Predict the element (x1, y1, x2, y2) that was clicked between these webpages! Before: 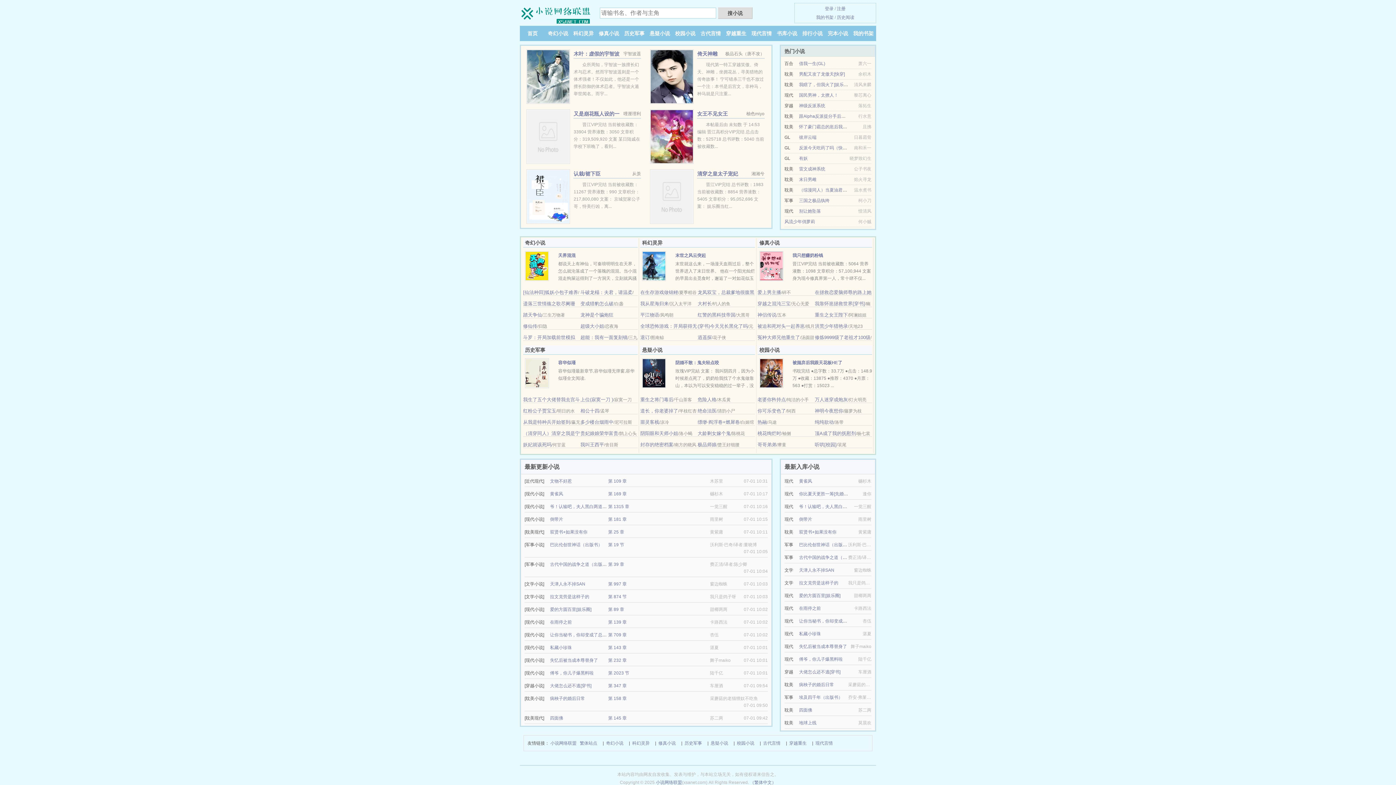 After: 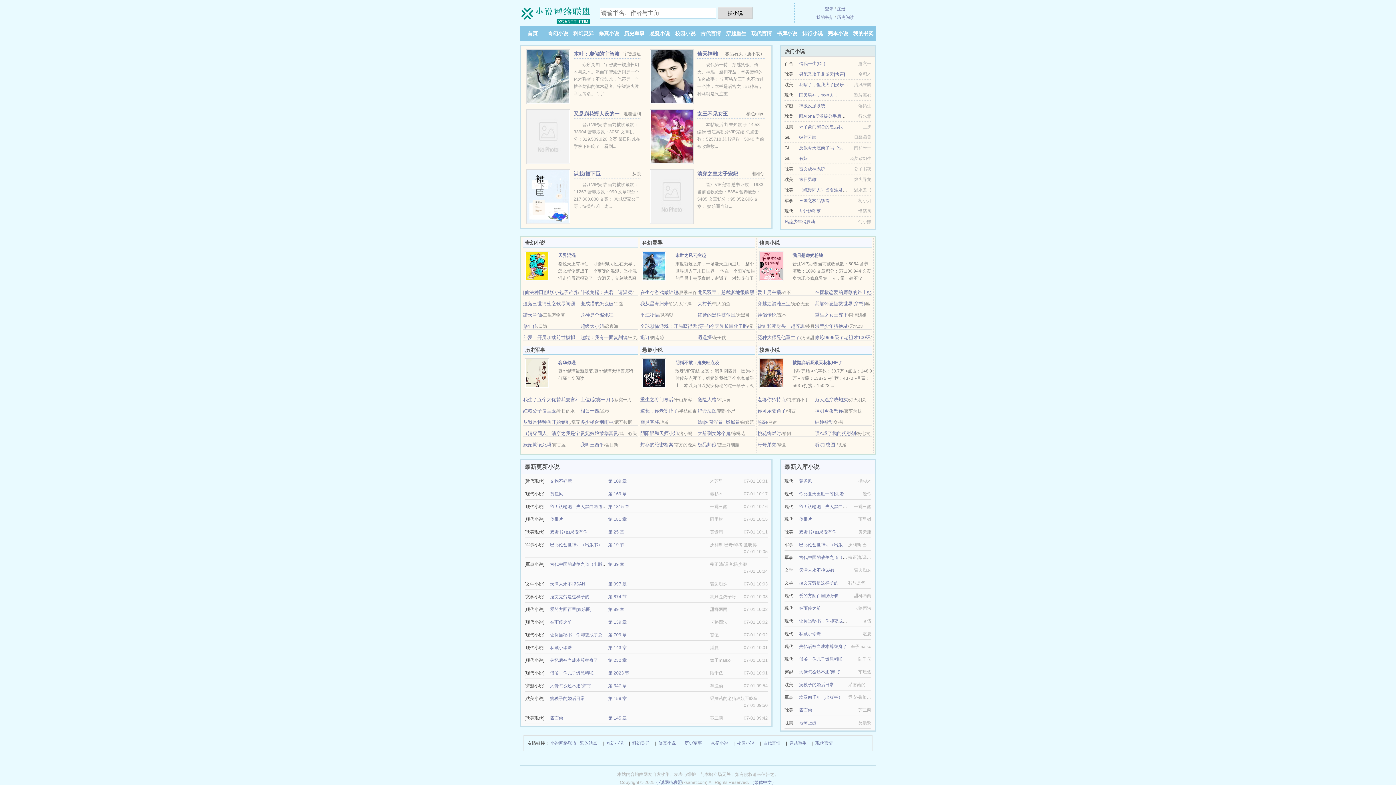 Action: label: 私藏小珍珠 bbox: (799, 631, 821, 636)